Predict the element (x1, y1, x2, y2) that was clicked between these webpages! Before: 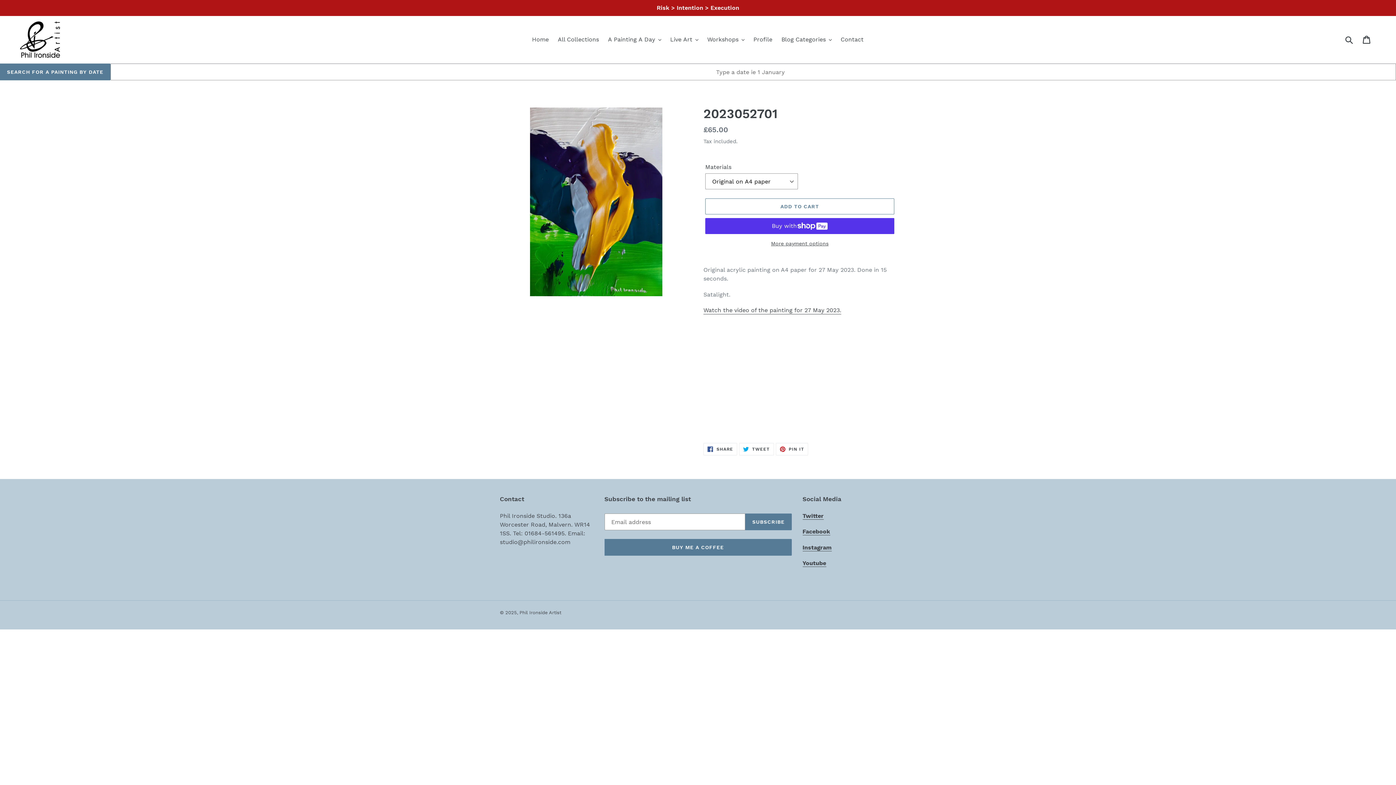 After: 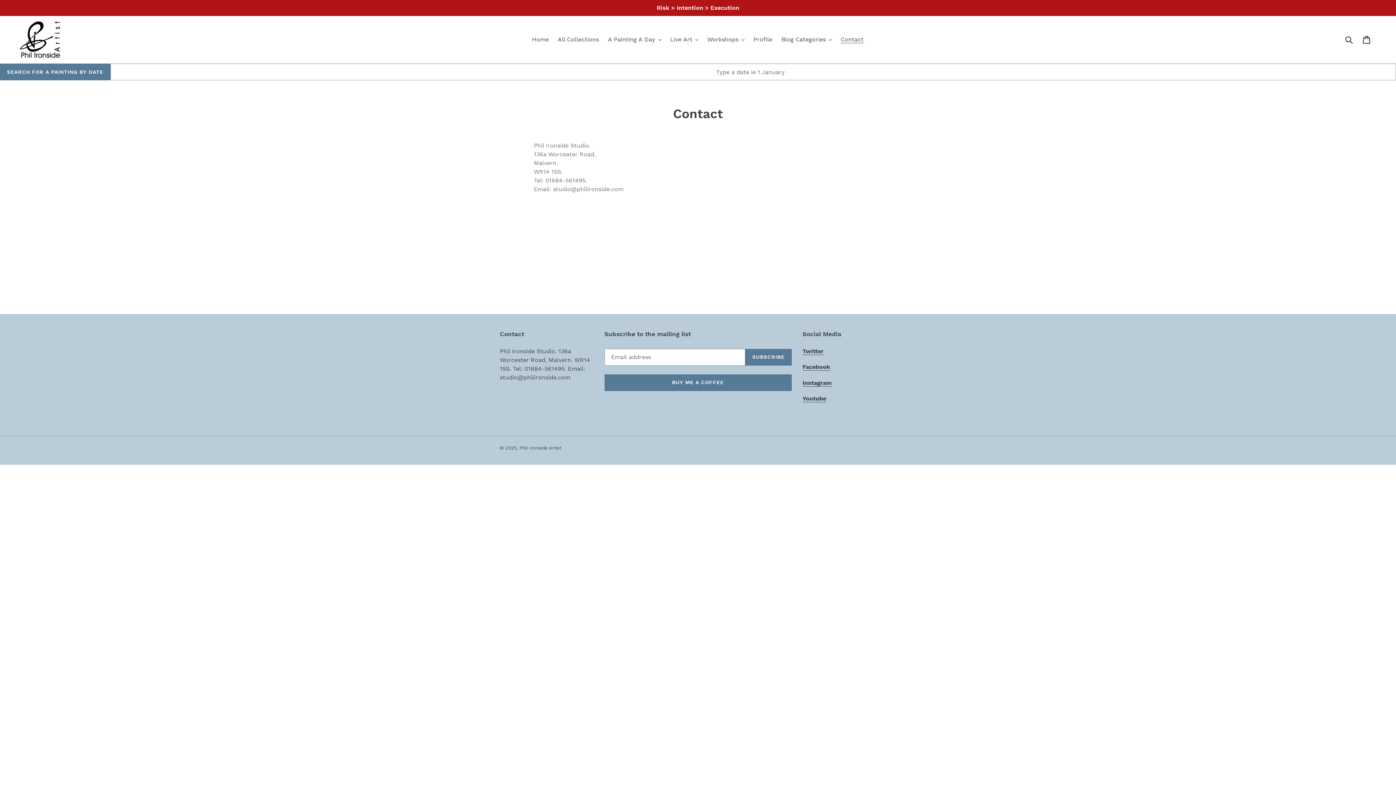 Action: bbox: (837, 34, 867, 45) label: Contact